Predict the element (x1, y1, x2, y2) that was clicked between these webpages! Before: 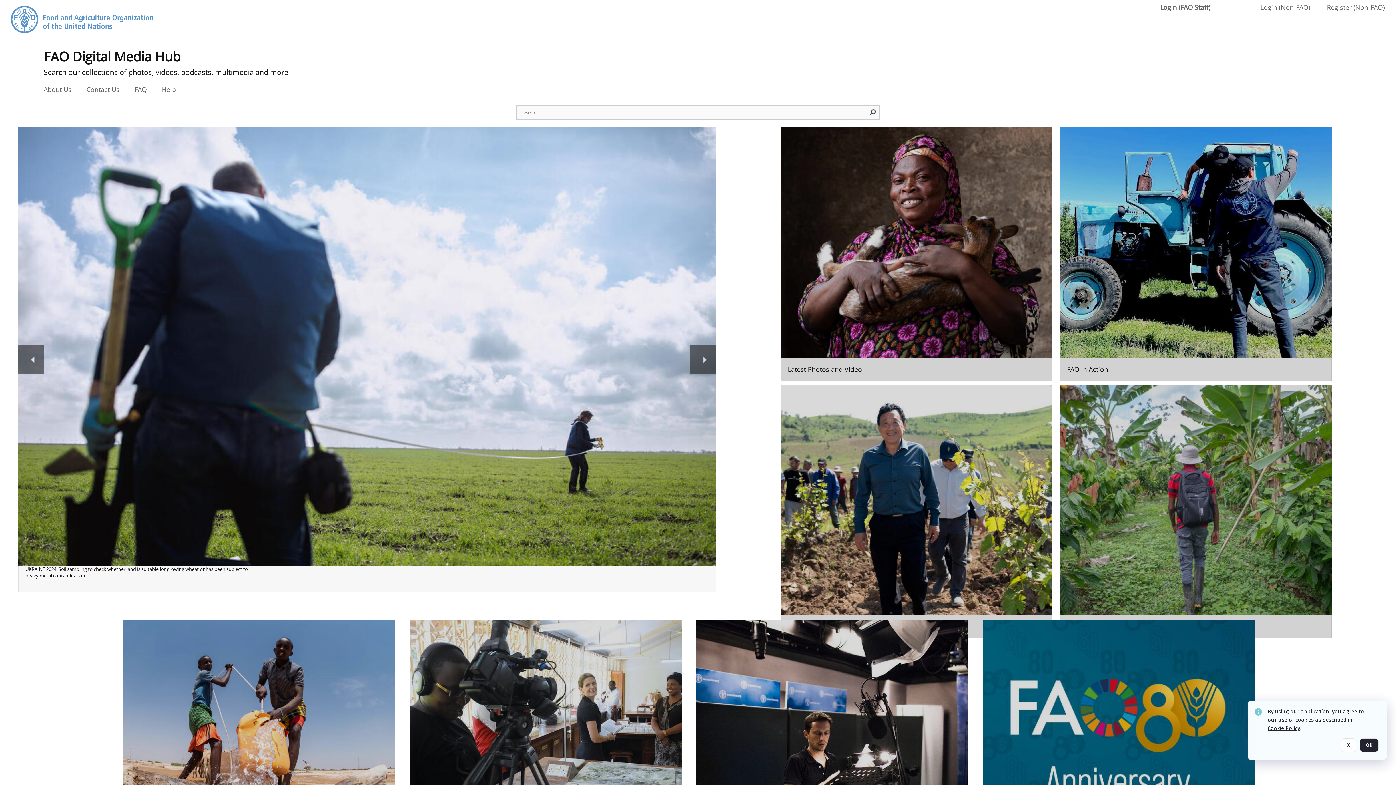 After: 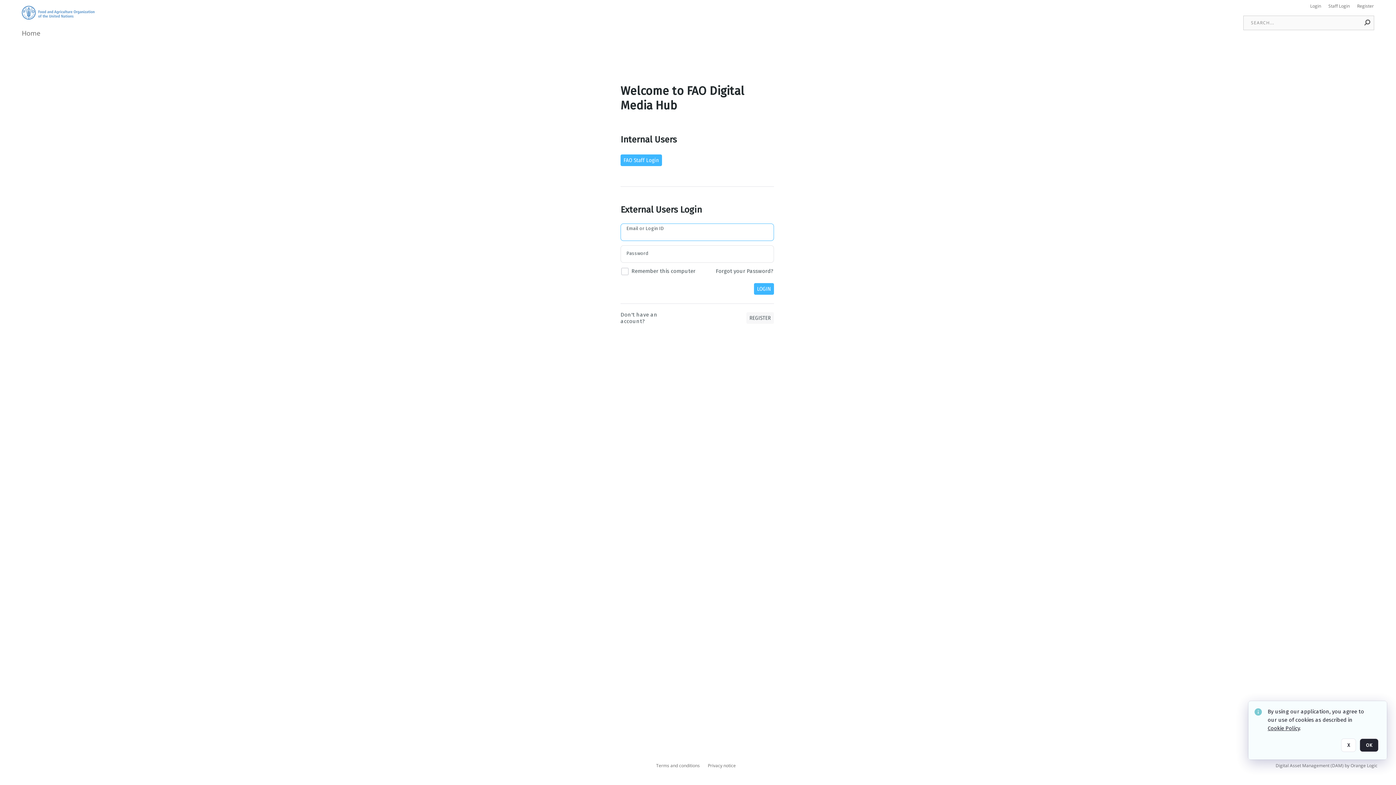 Action: label: Login (Non-FAO) bbox: (1260, 3, 1310, 11)